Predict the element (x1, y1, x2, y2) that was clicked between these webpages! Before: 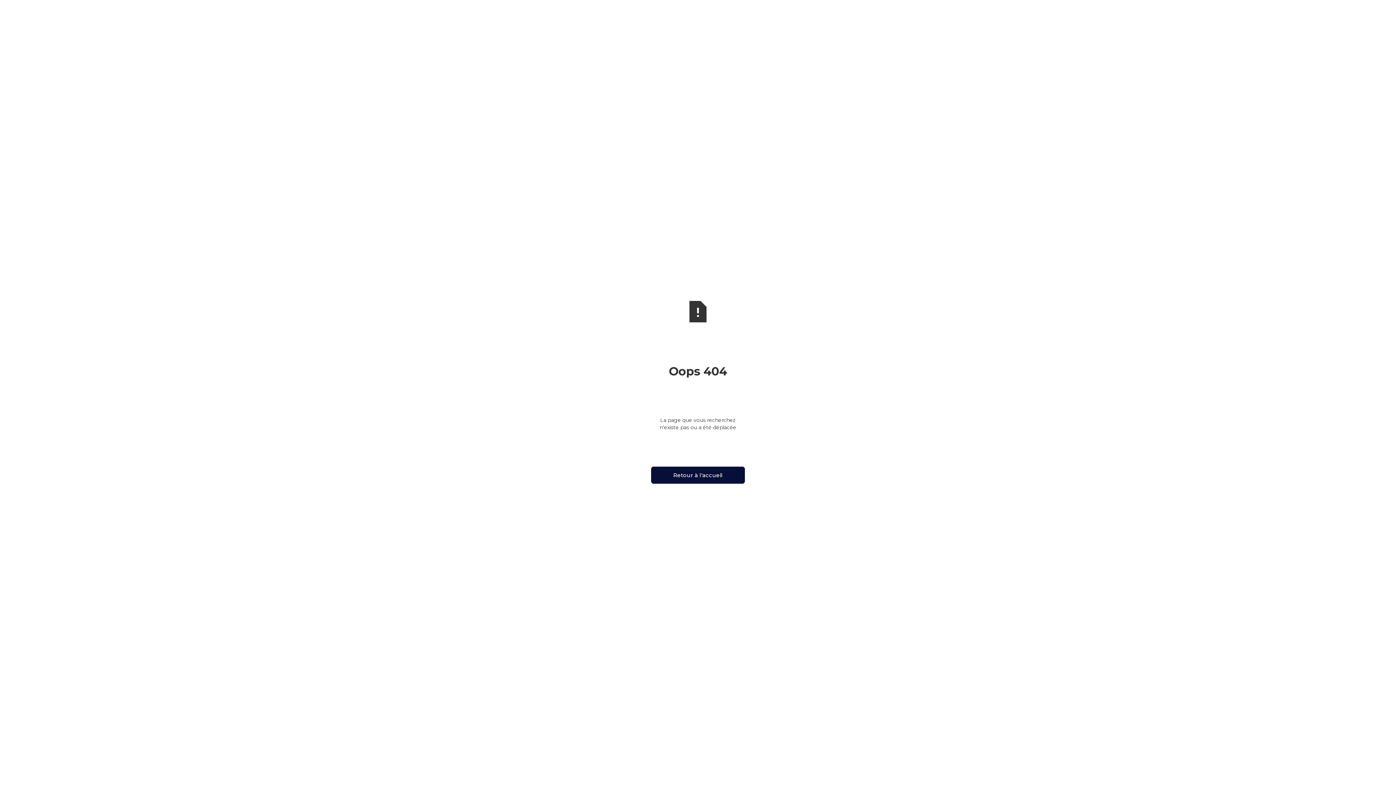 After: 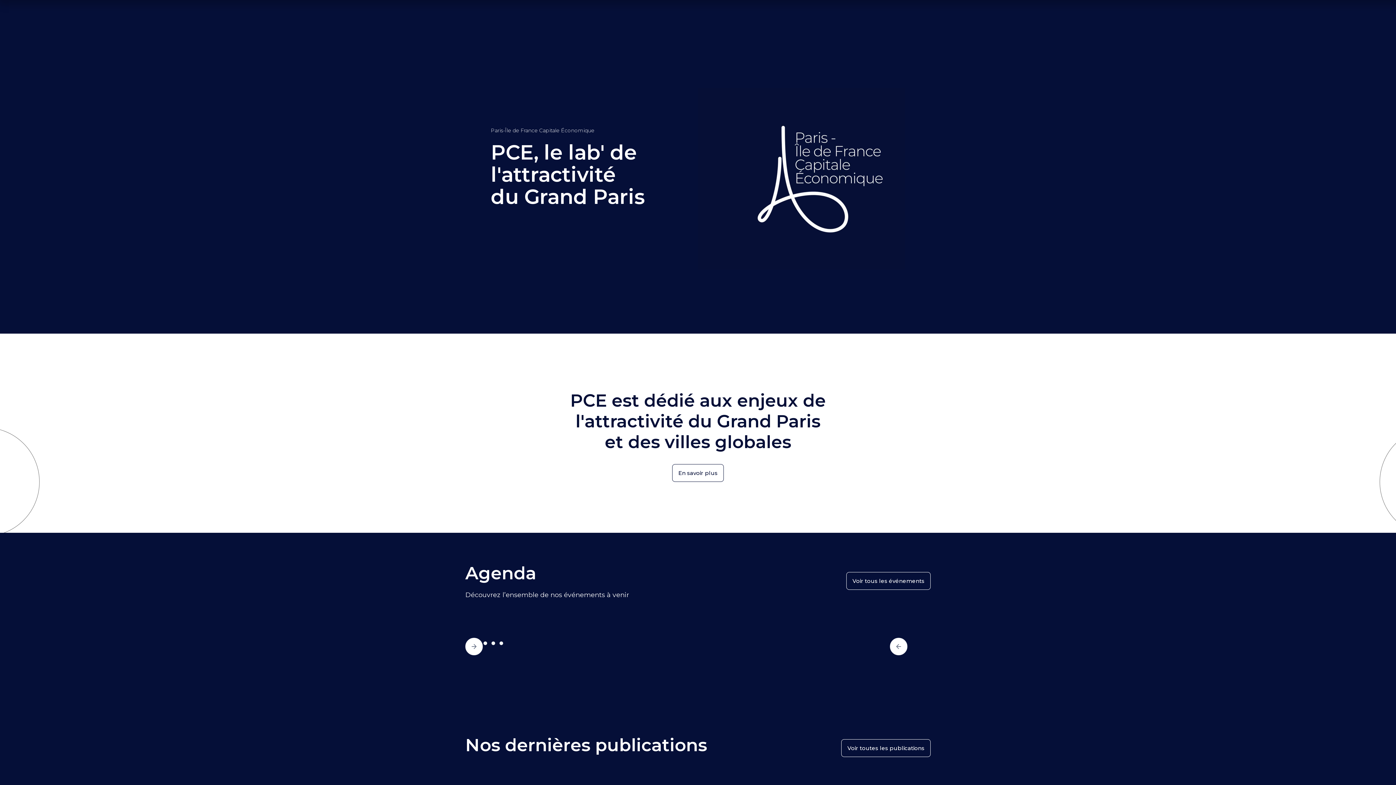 Action: bbox: (650, 466, 745, 484) label: Retour à l'accueil